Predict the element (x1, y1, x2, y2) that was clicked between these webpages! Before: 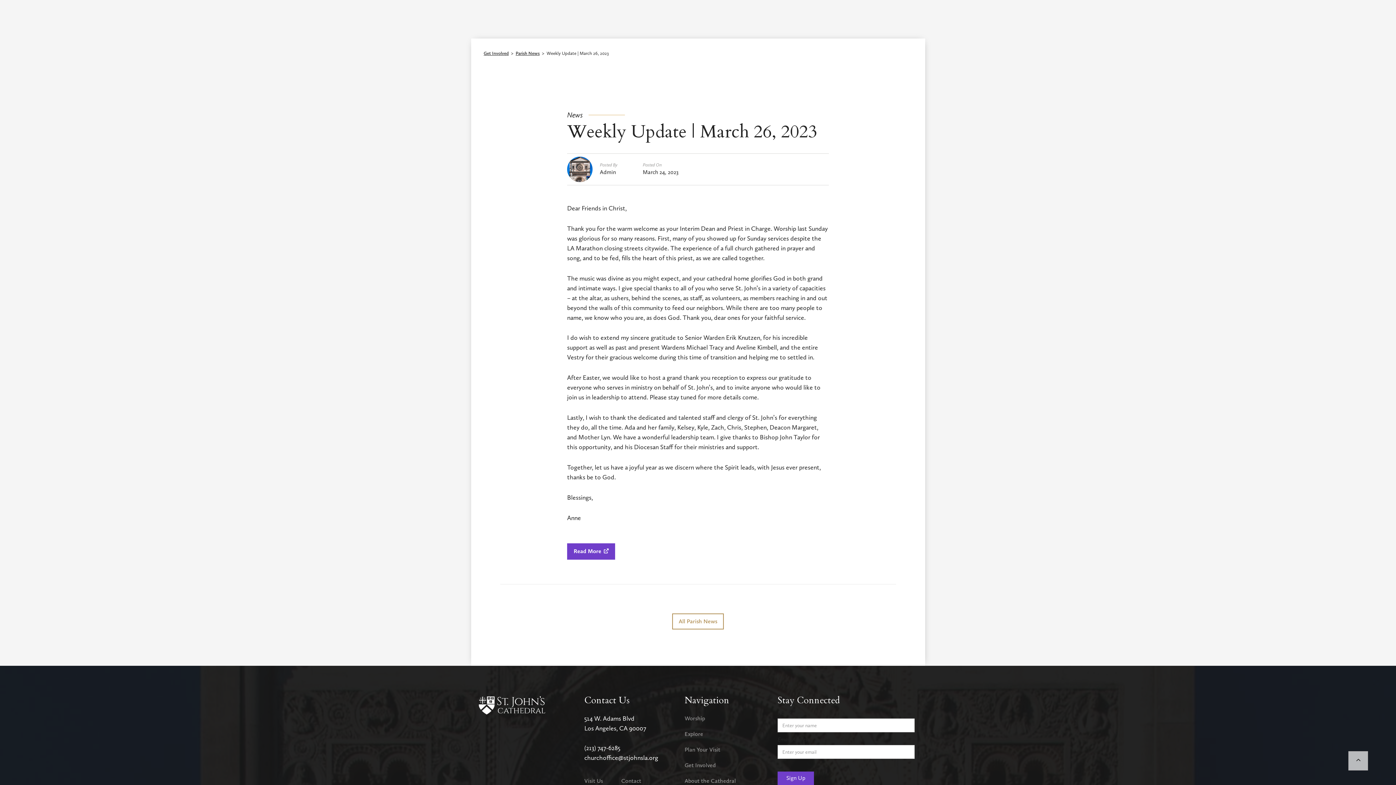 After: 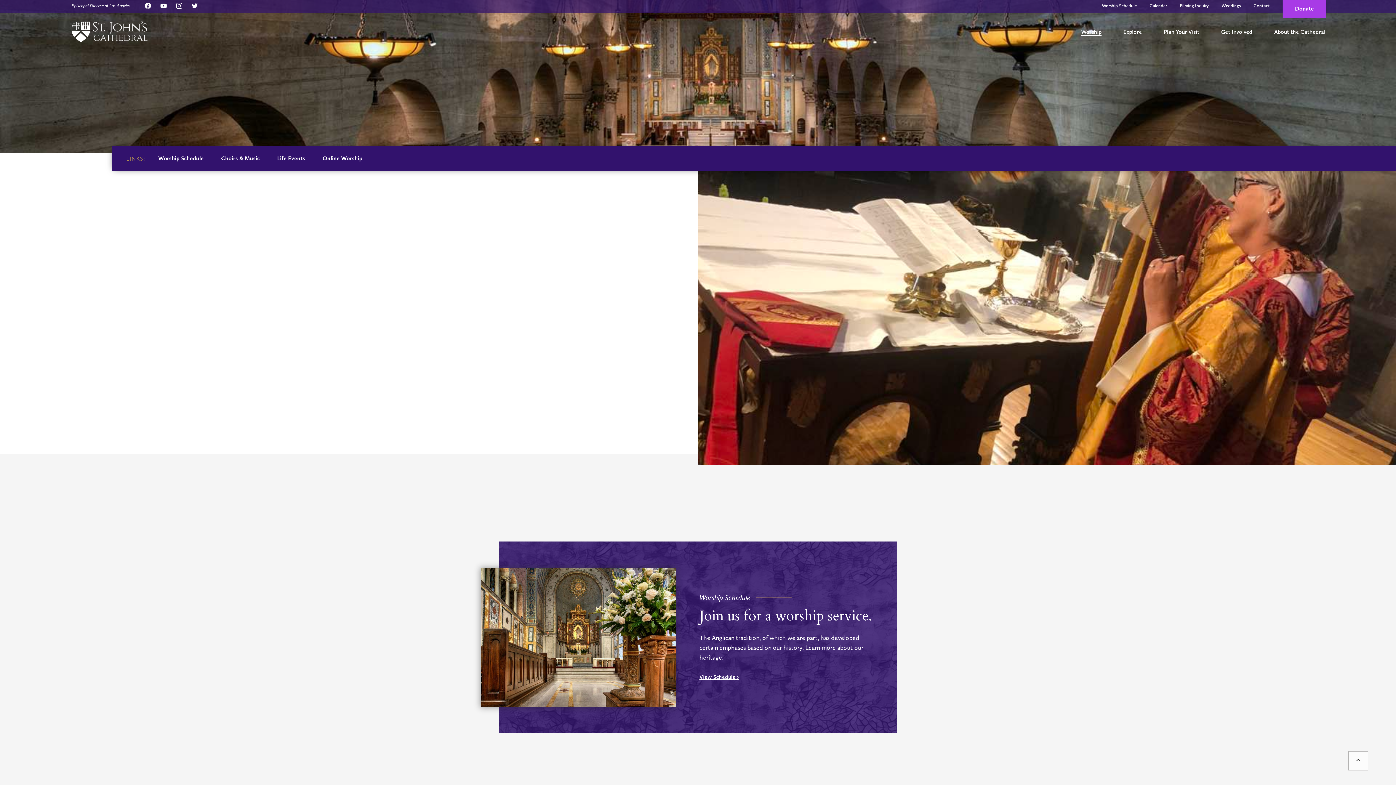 Action: label: Worship bbox: (1123, 22, 1143, 30)